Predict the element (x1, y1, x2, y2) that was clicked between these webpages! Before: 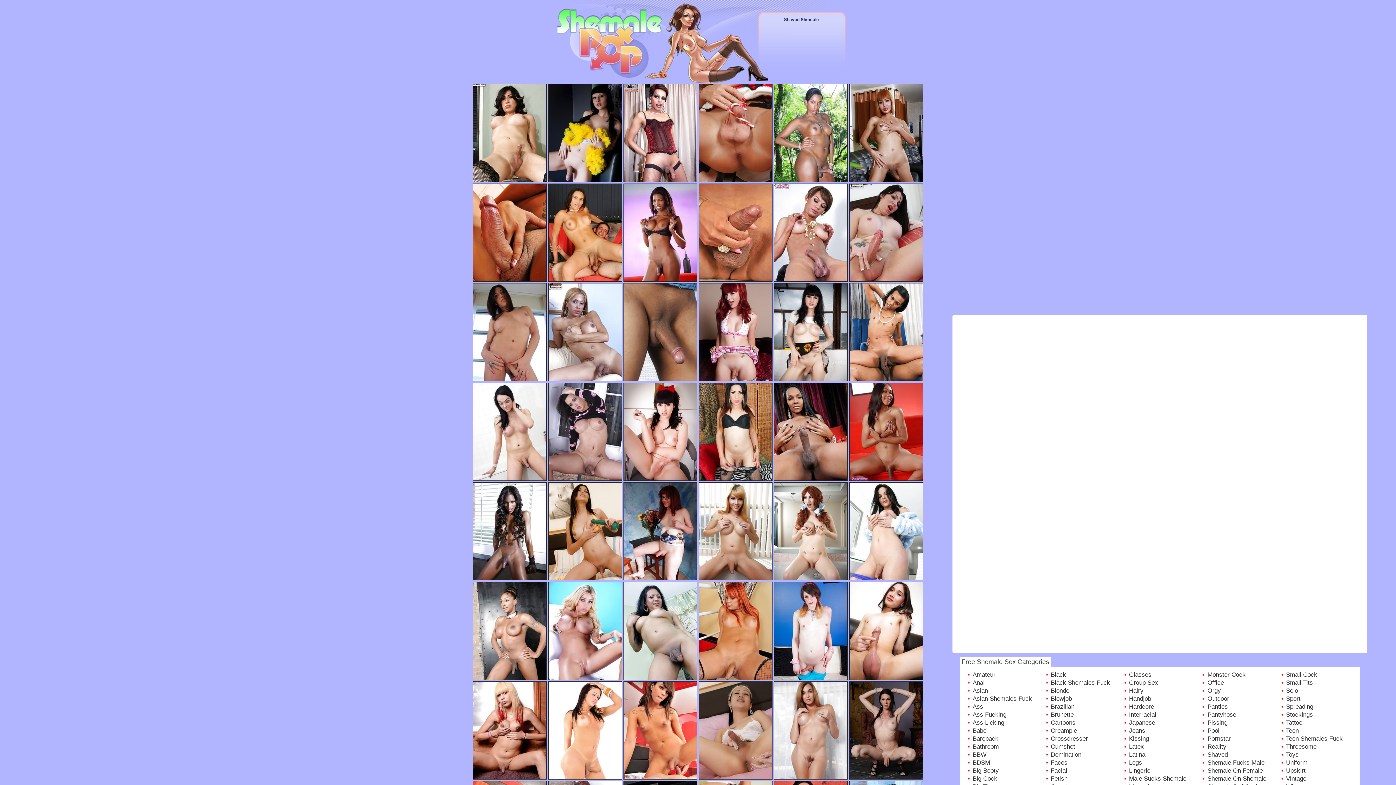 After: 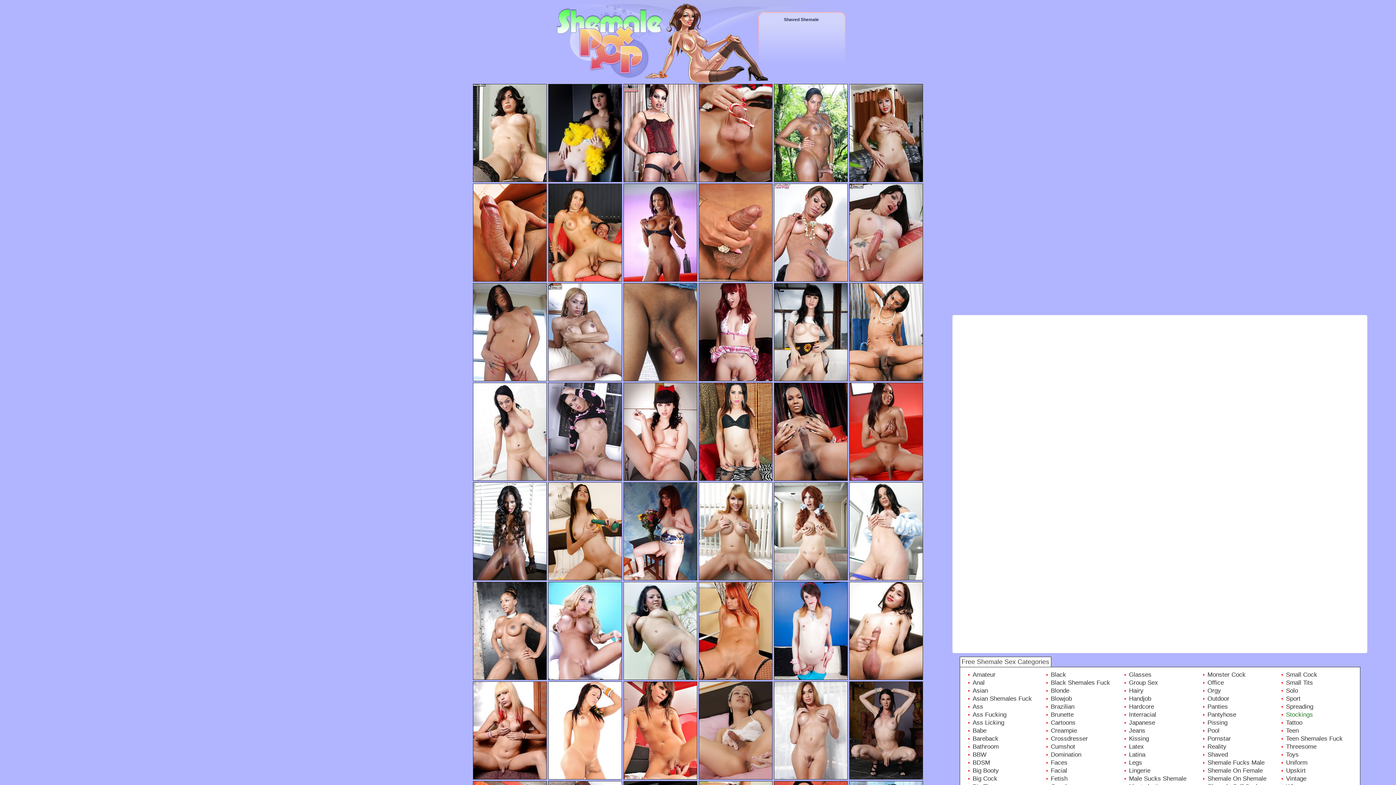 Action: label: Stockings bbox: (1286, 711, 1313, 718)